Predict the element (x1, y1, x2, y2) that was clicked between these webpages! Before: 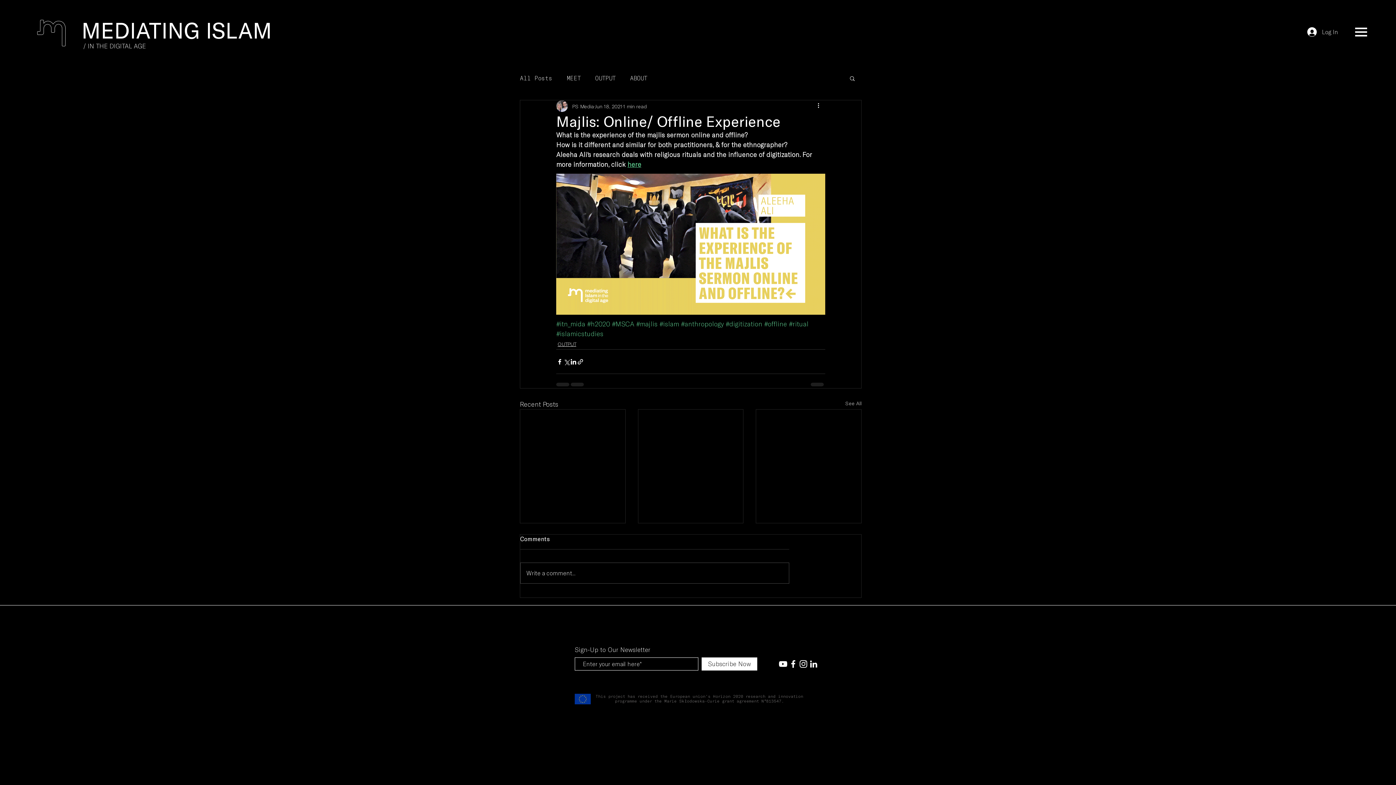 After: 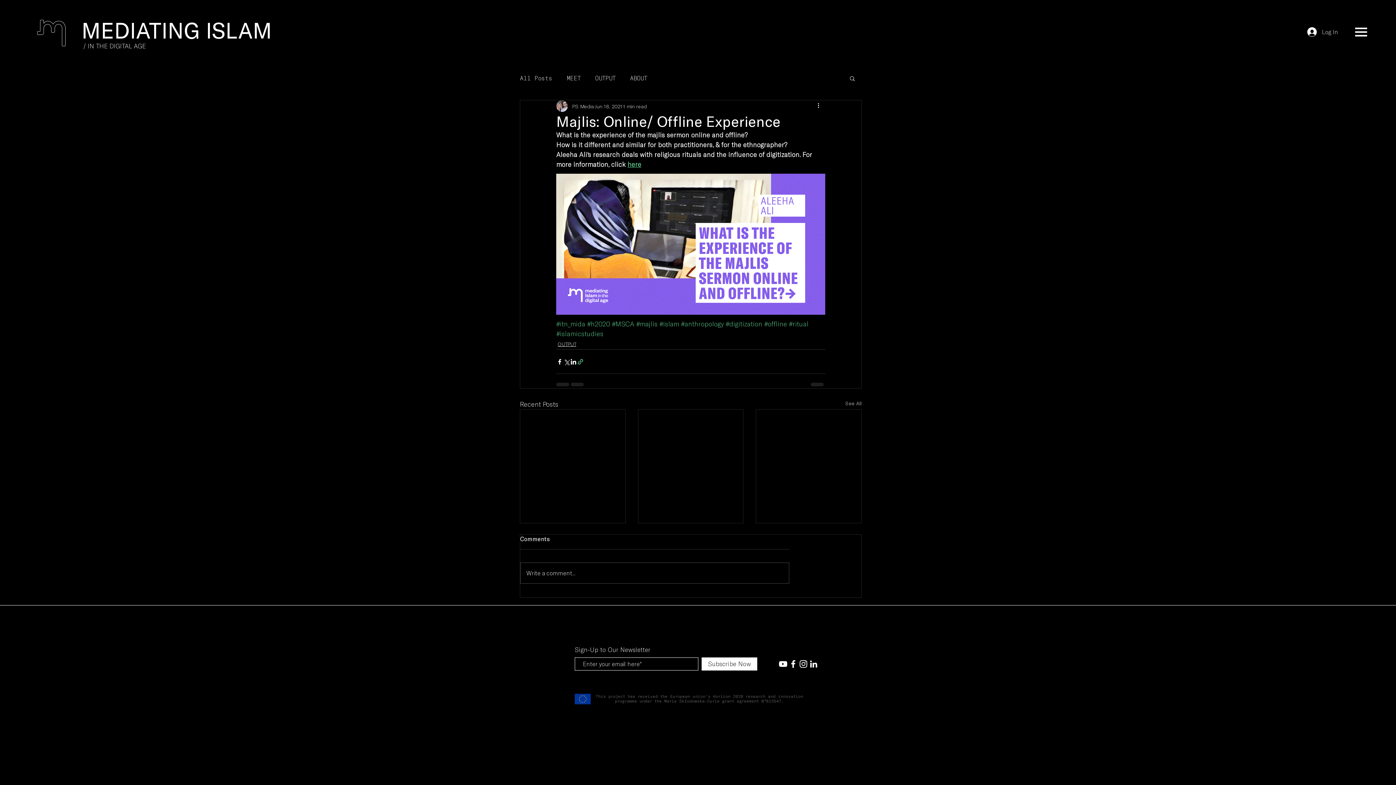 Action: bbox: (577, 358, 584, 365) label: Share via link